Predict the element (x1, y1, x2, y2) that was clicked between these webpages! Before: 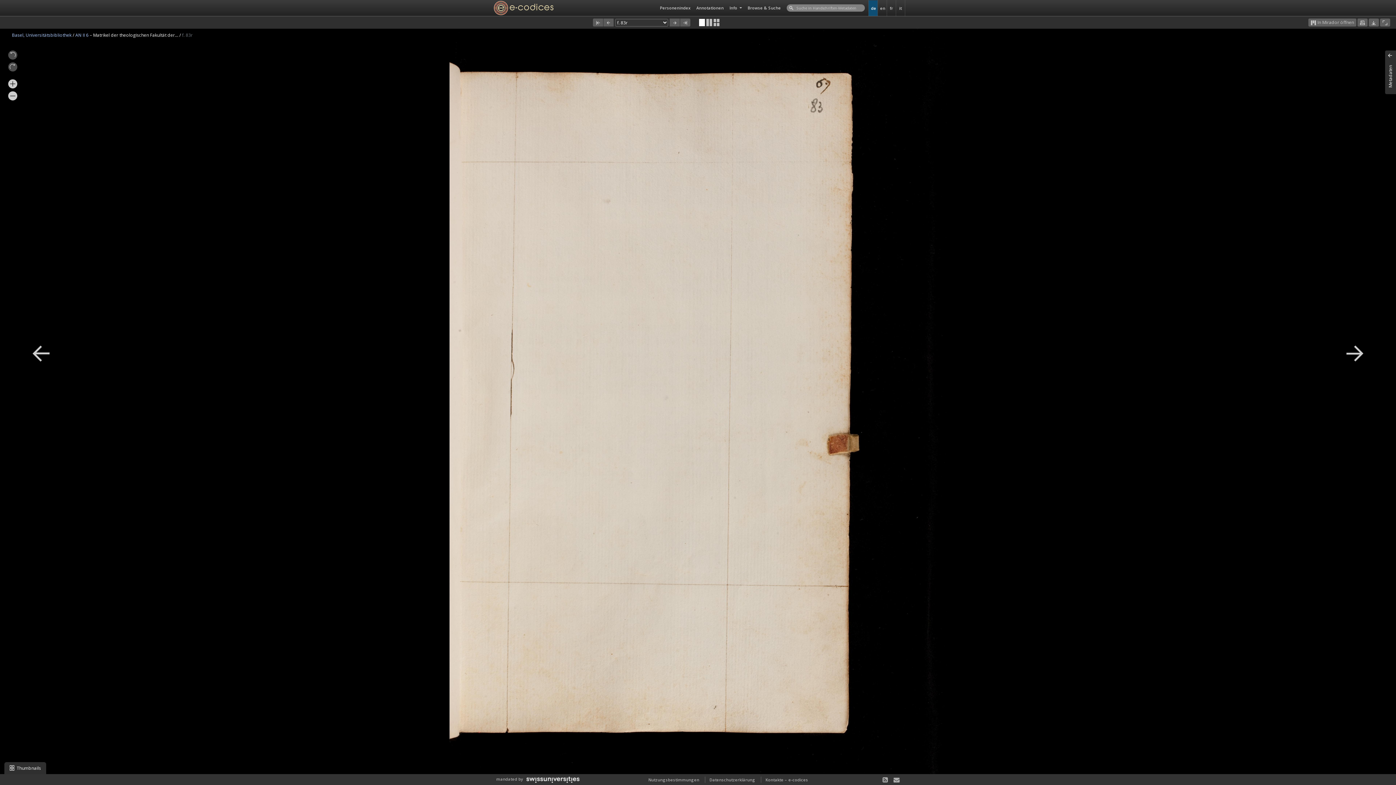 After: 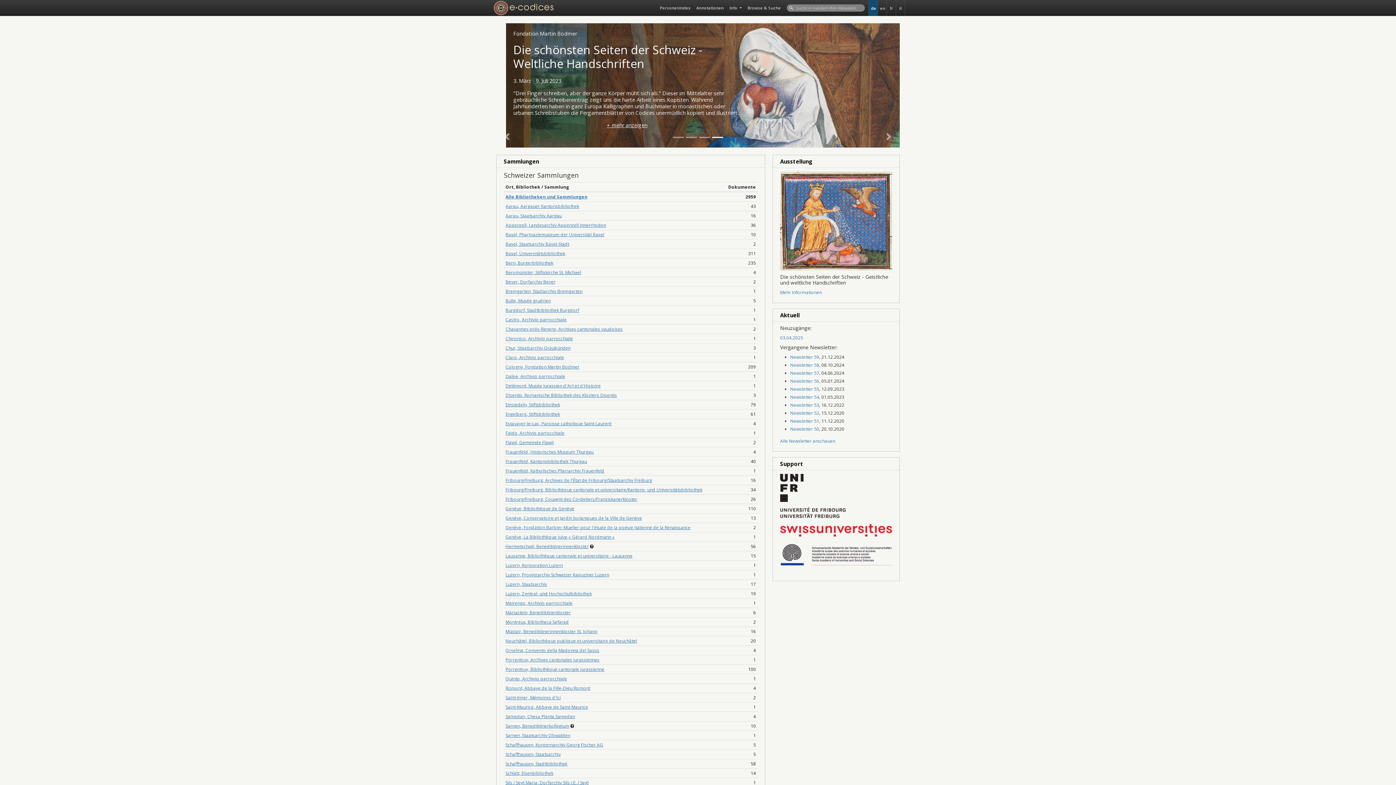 Action: bbox: (490, 0, 553, 16)